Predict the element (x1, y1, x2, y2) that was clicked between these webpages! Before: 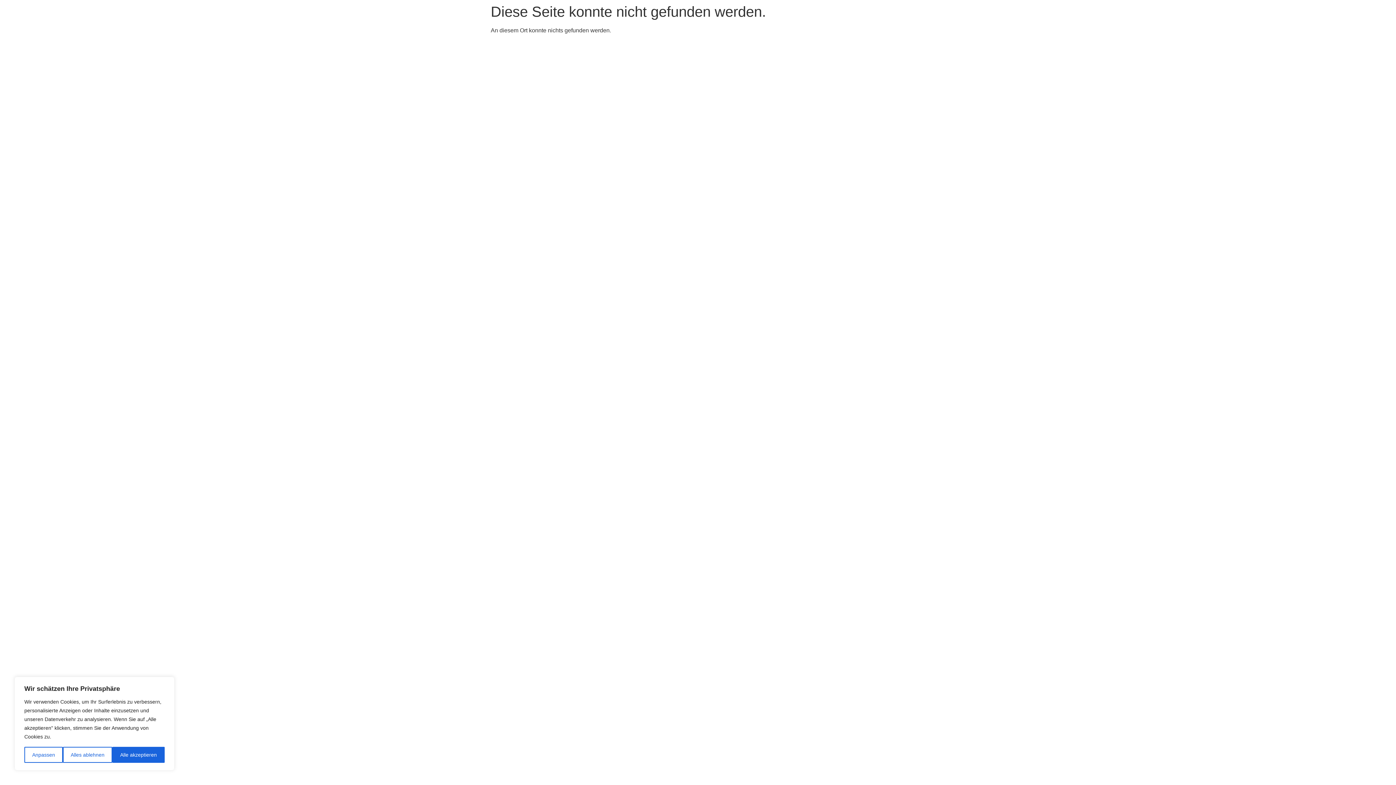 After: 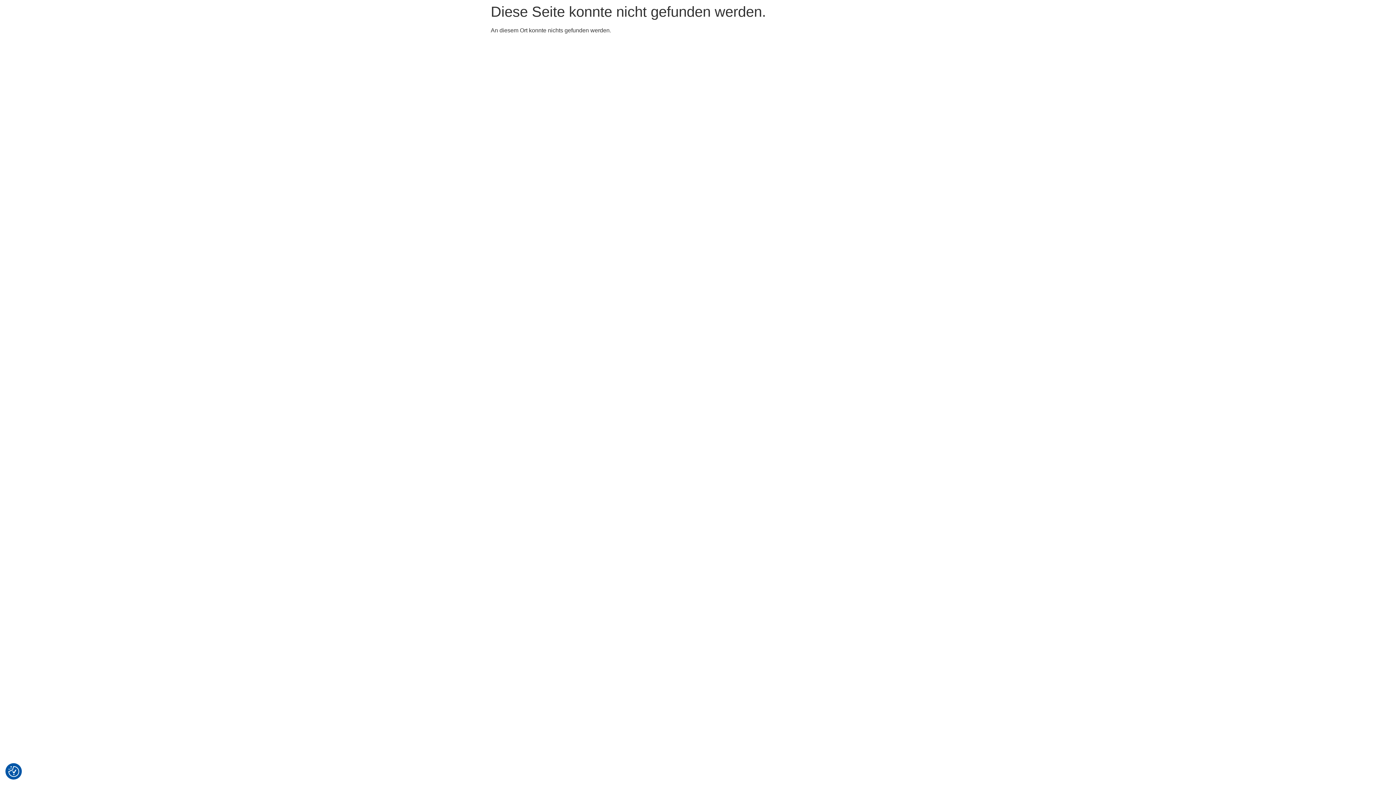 Action: bbox: (62, 747, 112, 763) label: Alles ablehnen